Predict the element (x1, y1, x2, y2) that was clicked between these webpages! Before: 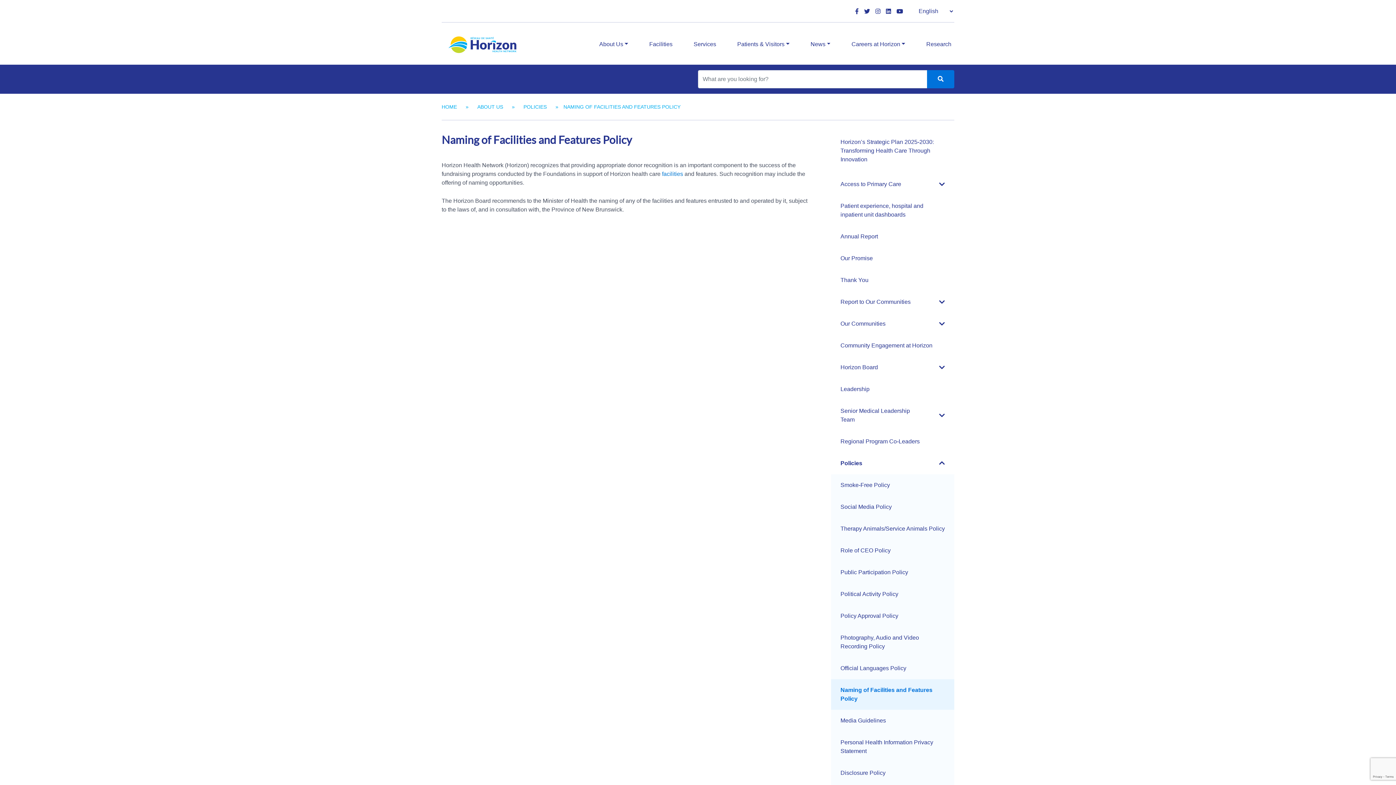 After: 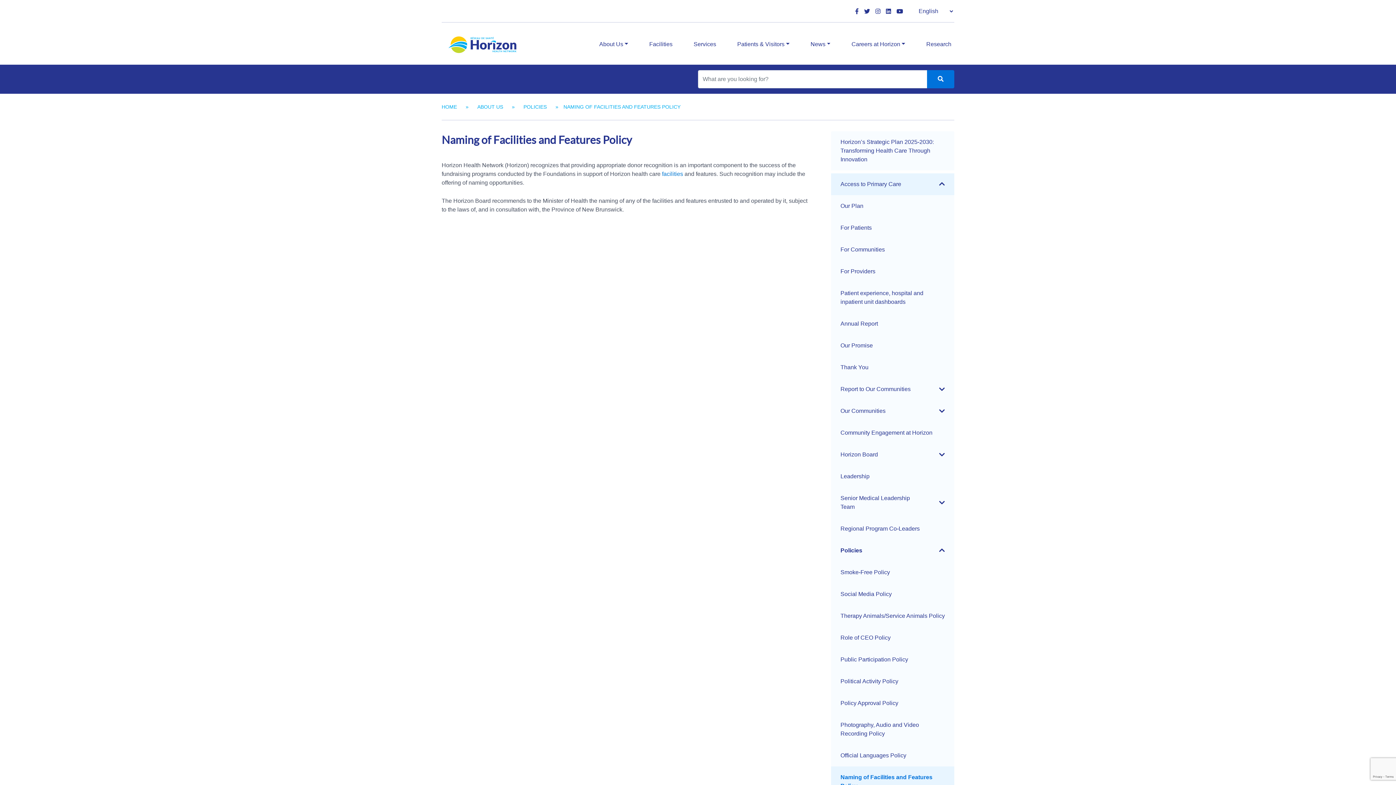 Action: bbox: (929, 173, 954, 195)